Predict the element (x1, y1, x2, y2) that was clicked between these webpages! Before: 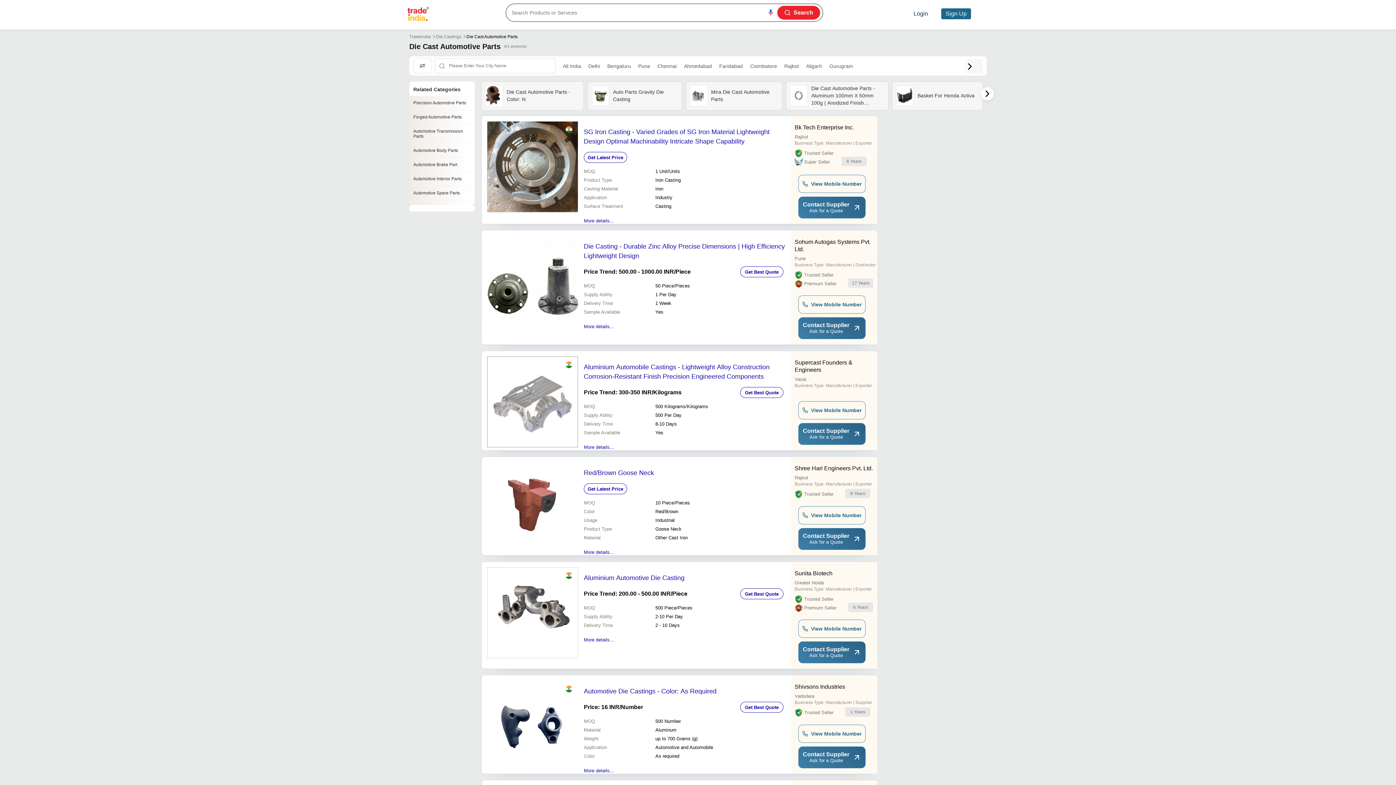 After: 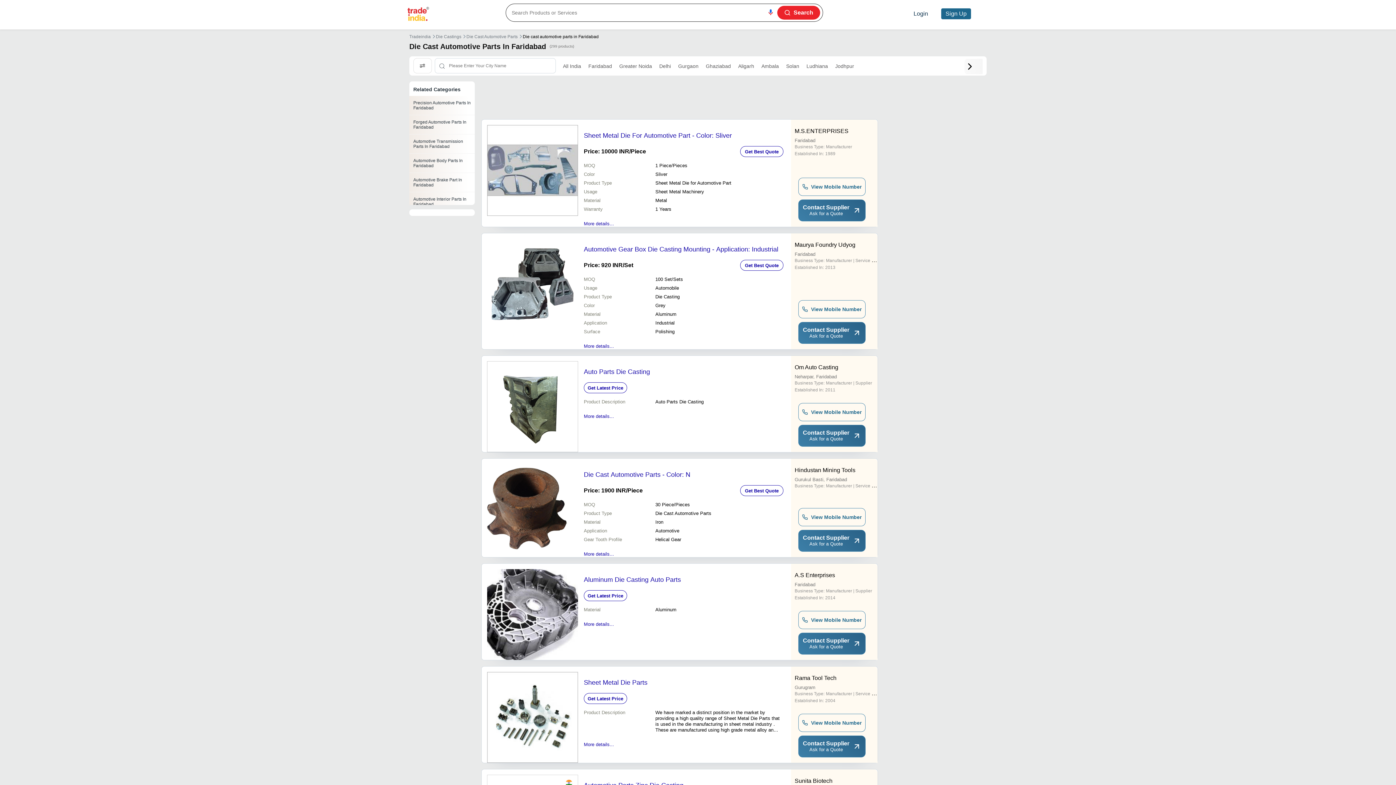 Action: bbox: (715, 59, 746, 72) label: Faridabad